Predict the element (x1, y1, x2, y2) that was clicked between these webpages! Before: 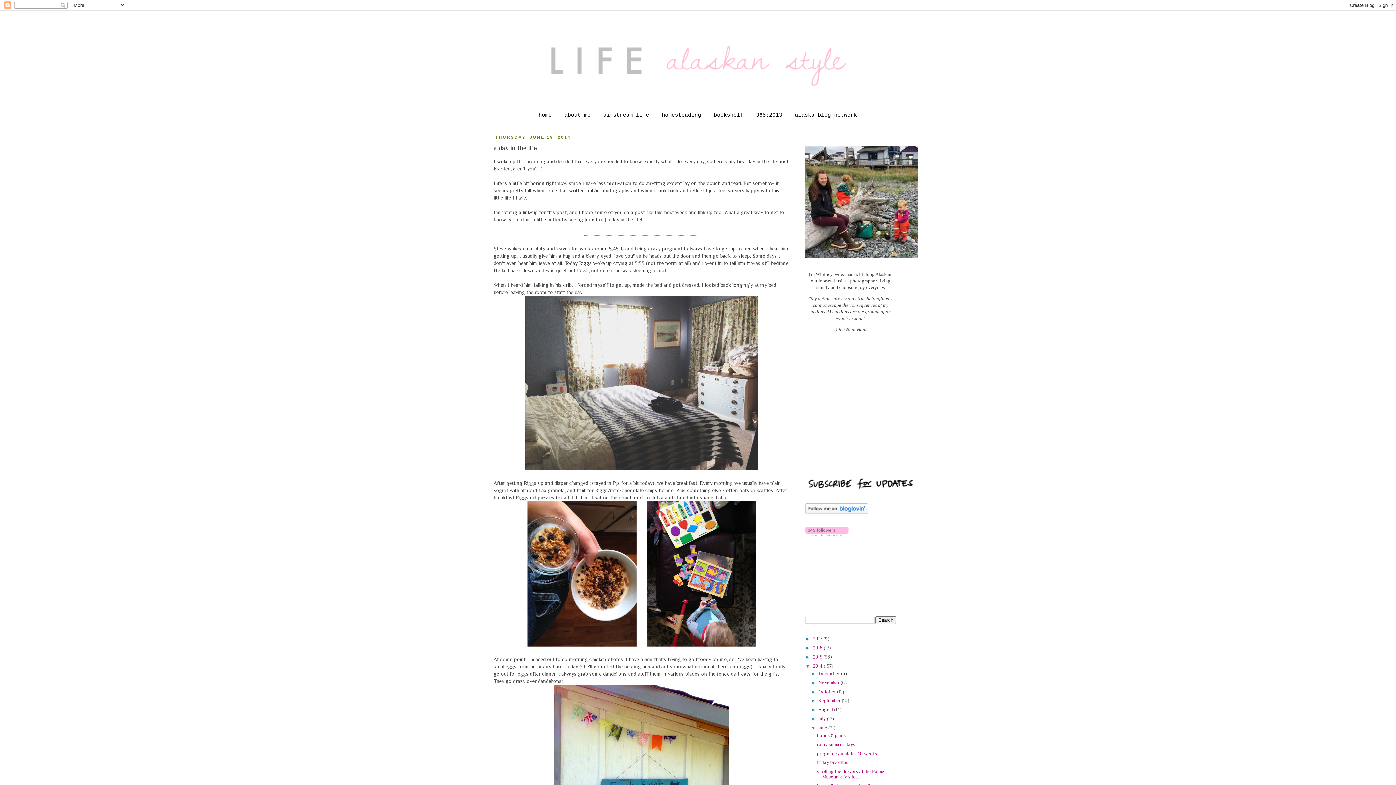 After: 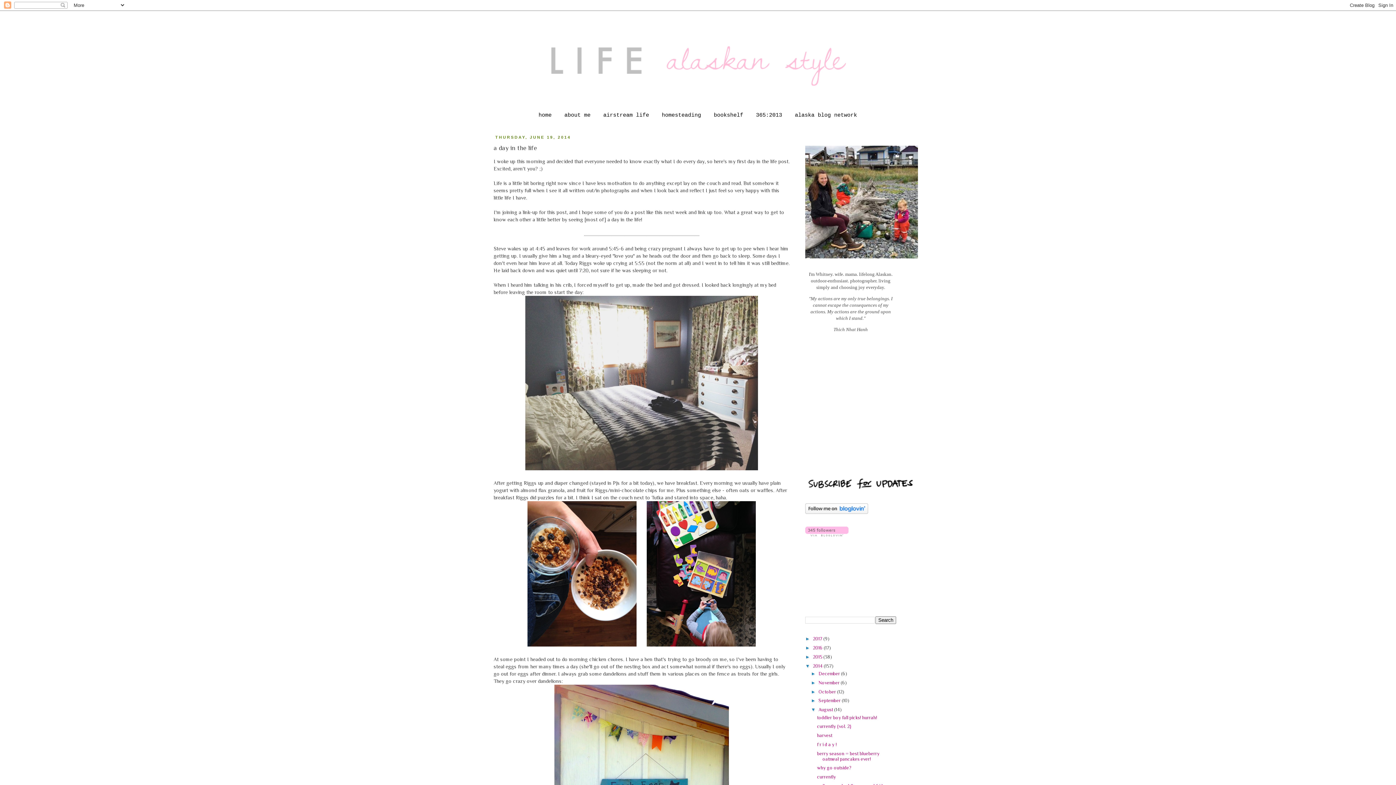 Action: bbox: (811, 707, 818, 712) label: ►  